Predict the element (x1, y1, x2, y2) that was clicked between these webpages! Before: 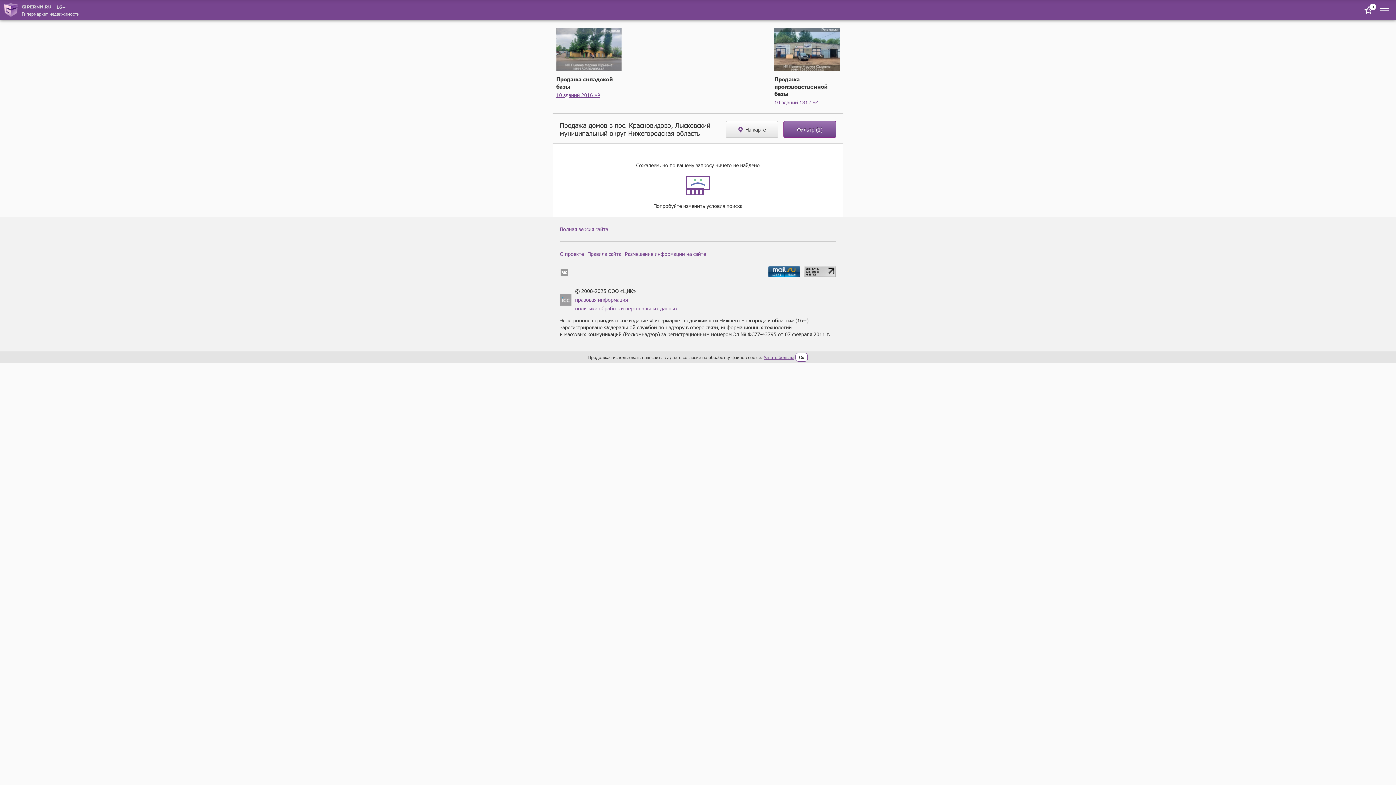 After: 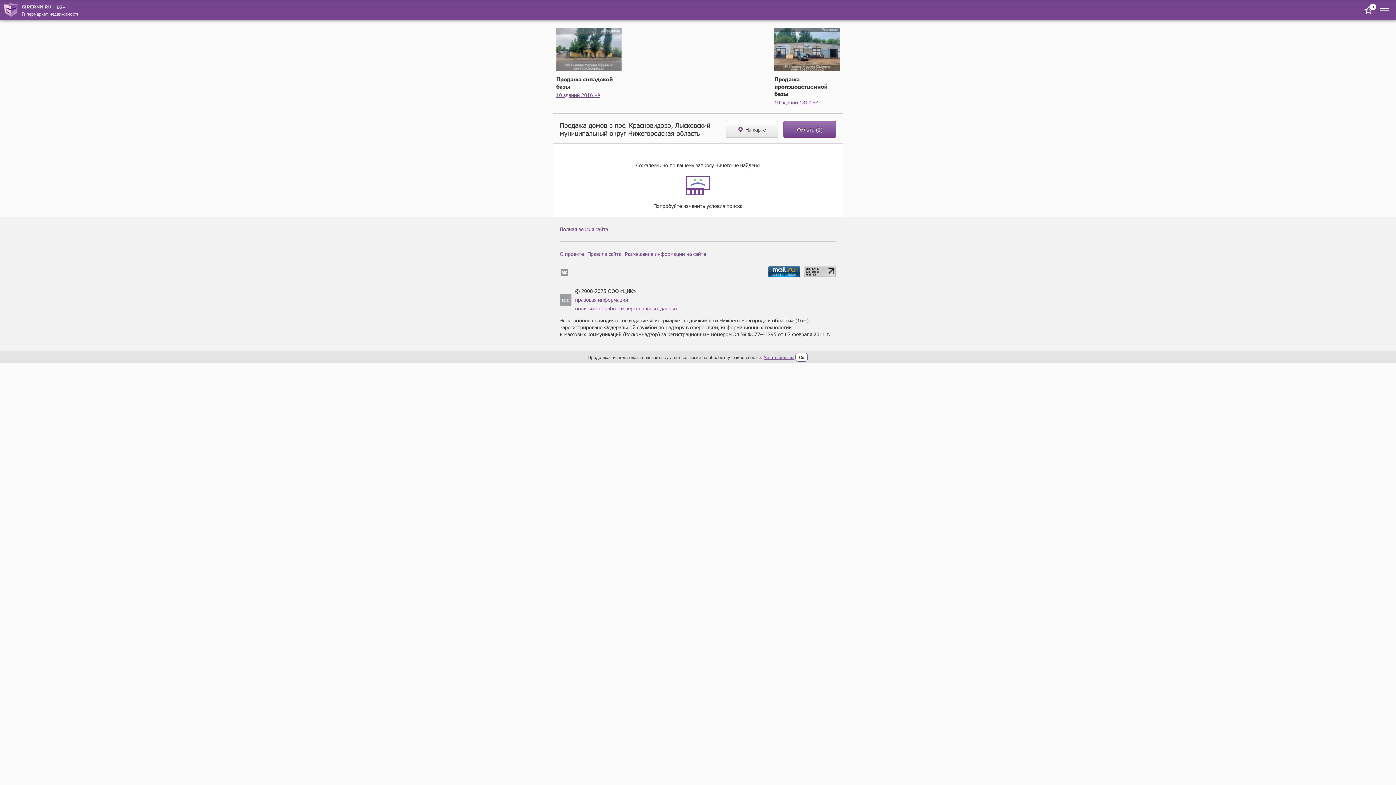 Action: bbox: (560, 268, 568, 276)